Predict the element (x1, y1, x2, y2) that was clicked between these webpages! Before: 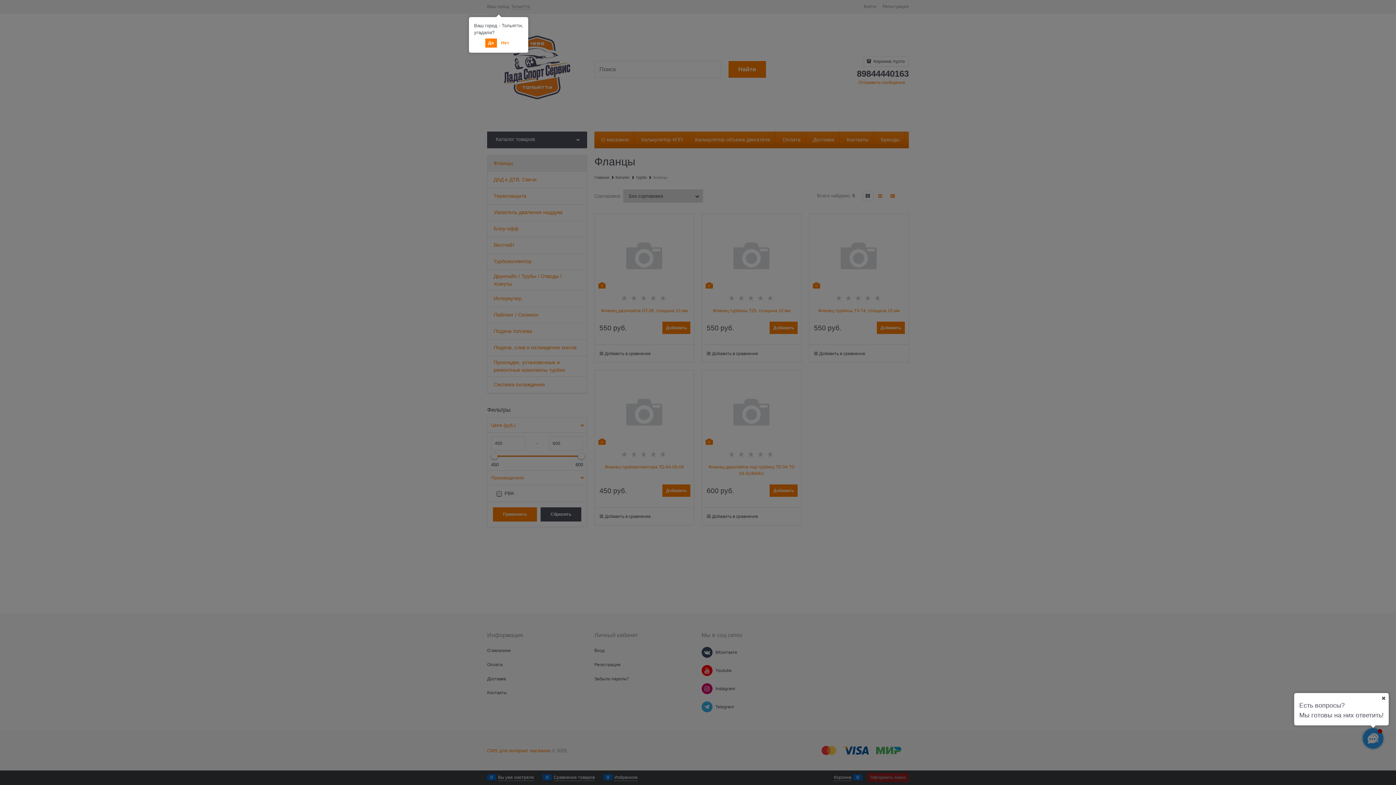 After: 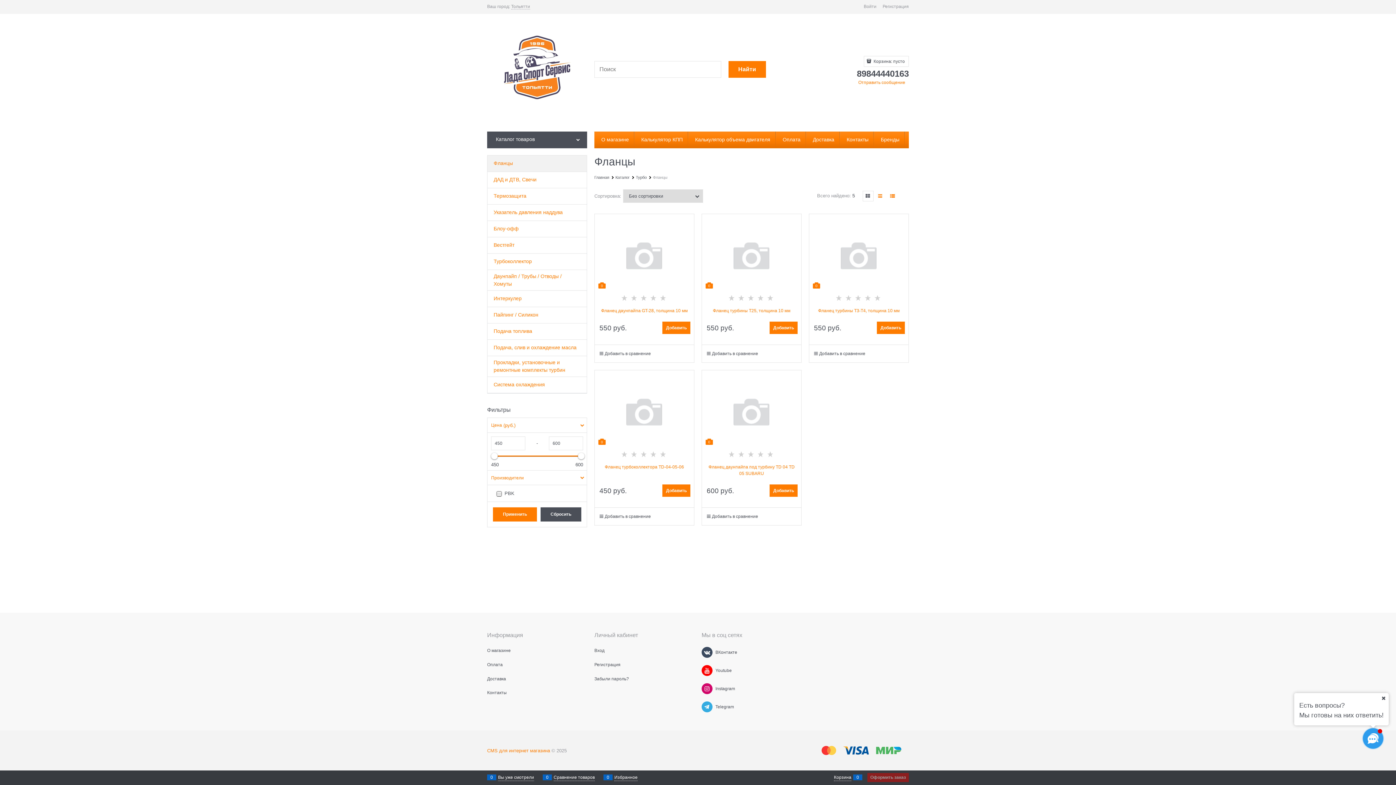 Action: bbox: (485, 38, 496, 47) label: Да